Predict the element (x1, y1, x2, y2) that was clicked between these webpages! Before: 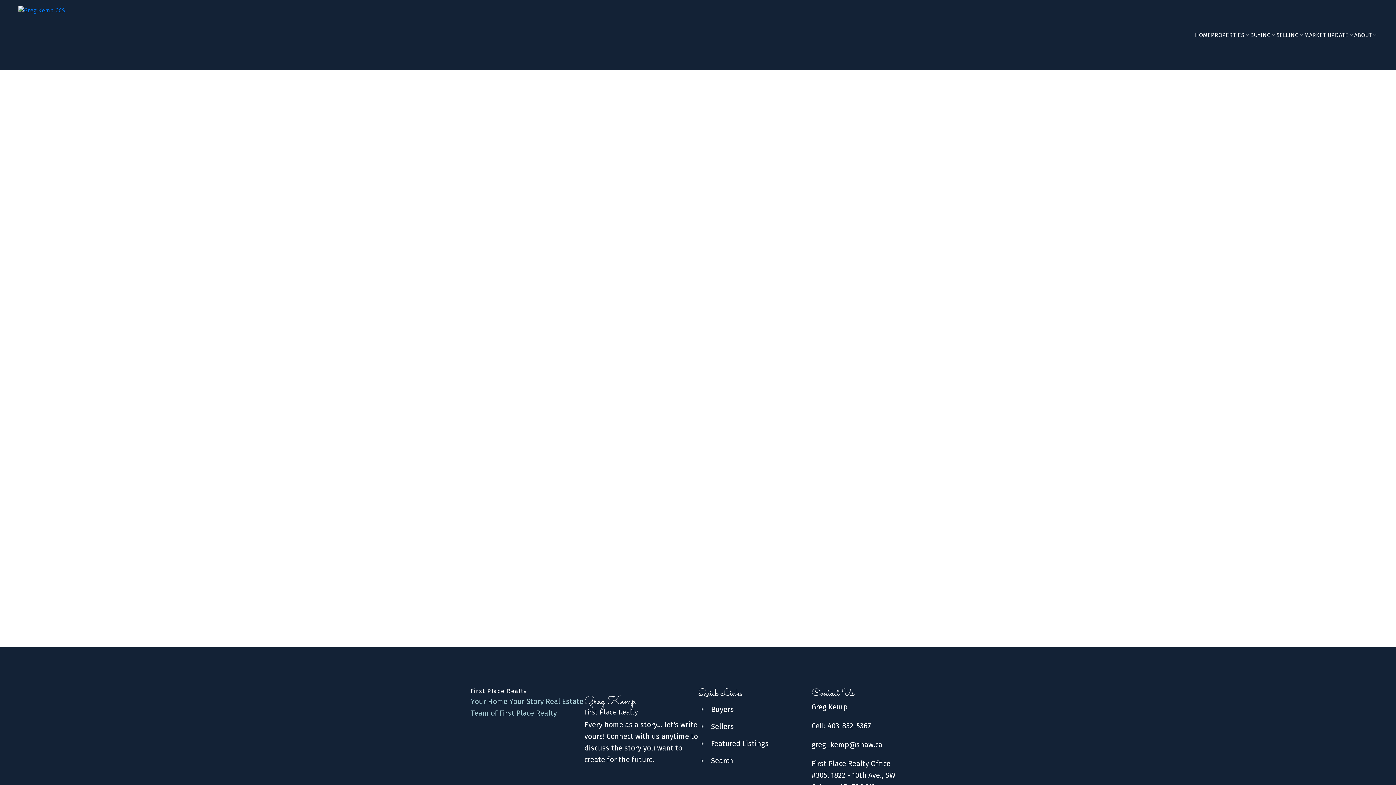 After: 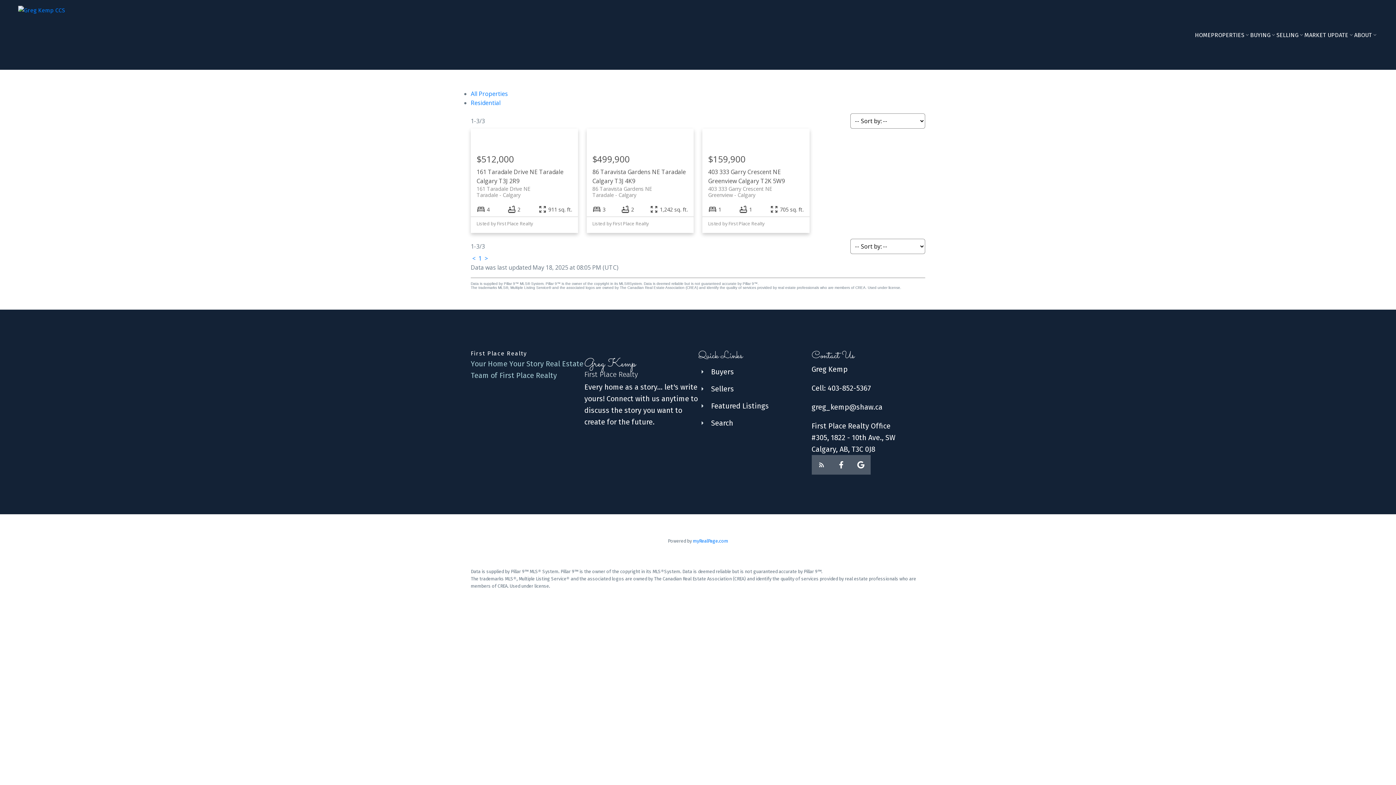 Action: label: Featured Listings bbox: (698, 735, 811, 752)